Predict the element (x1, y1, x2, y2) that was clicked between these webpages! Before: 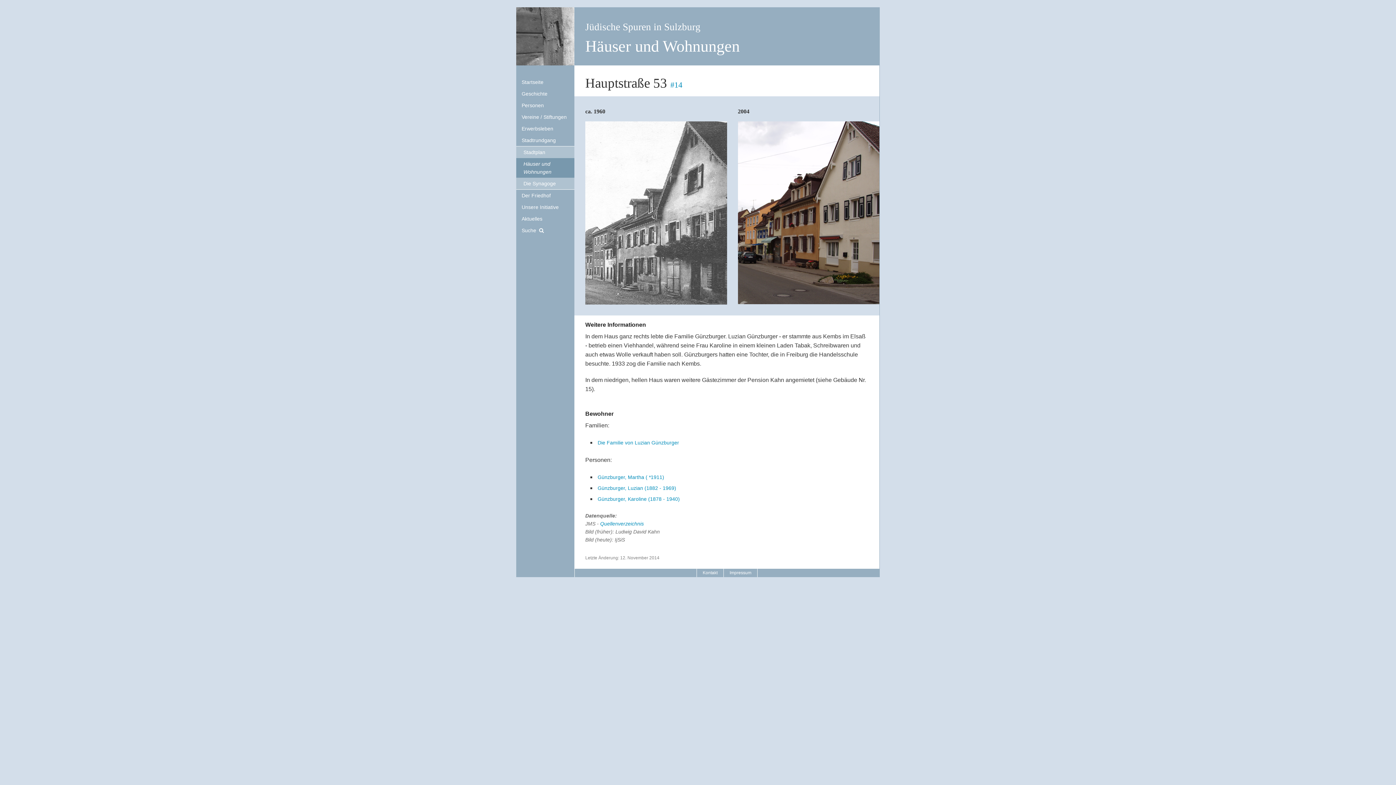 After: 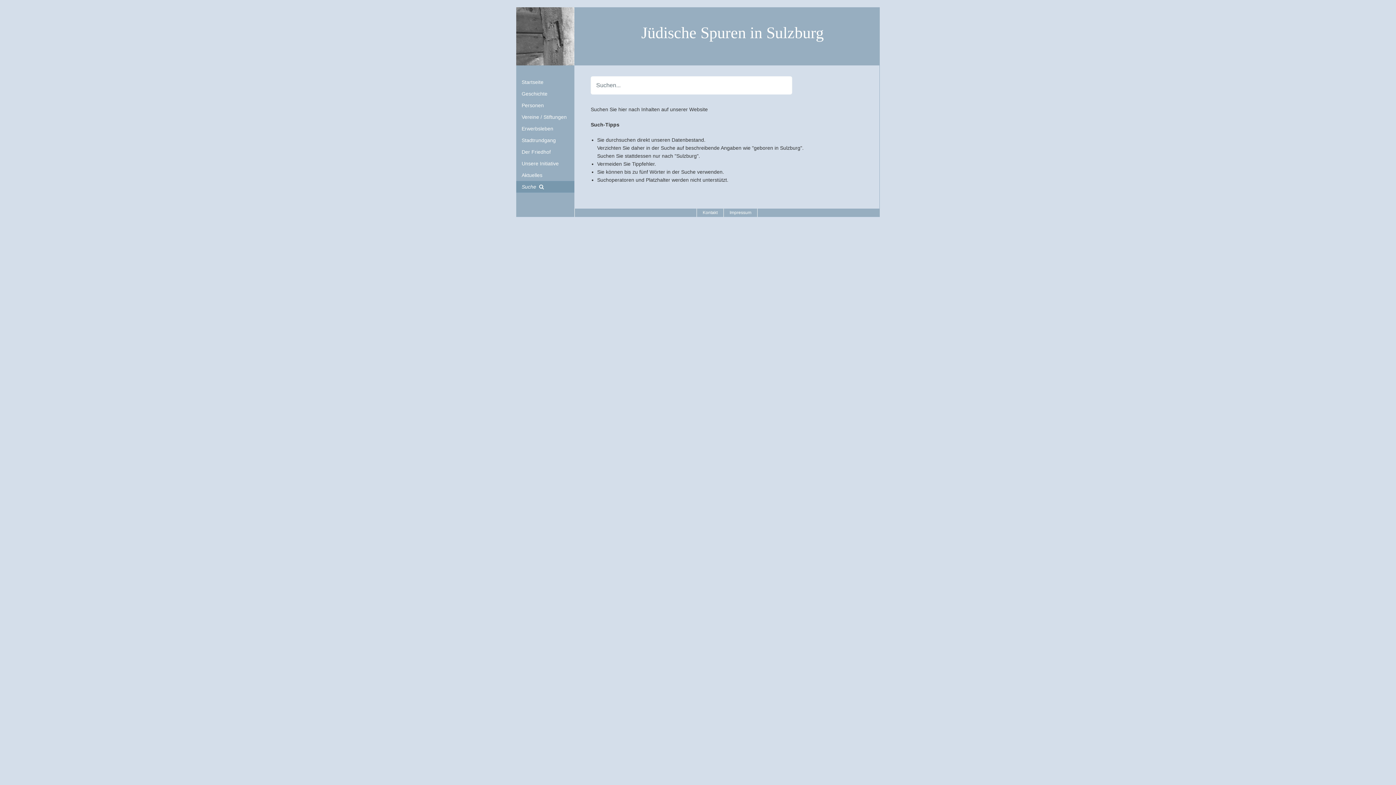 Action: label: Suche bbox: (516, 224, 574, 236)